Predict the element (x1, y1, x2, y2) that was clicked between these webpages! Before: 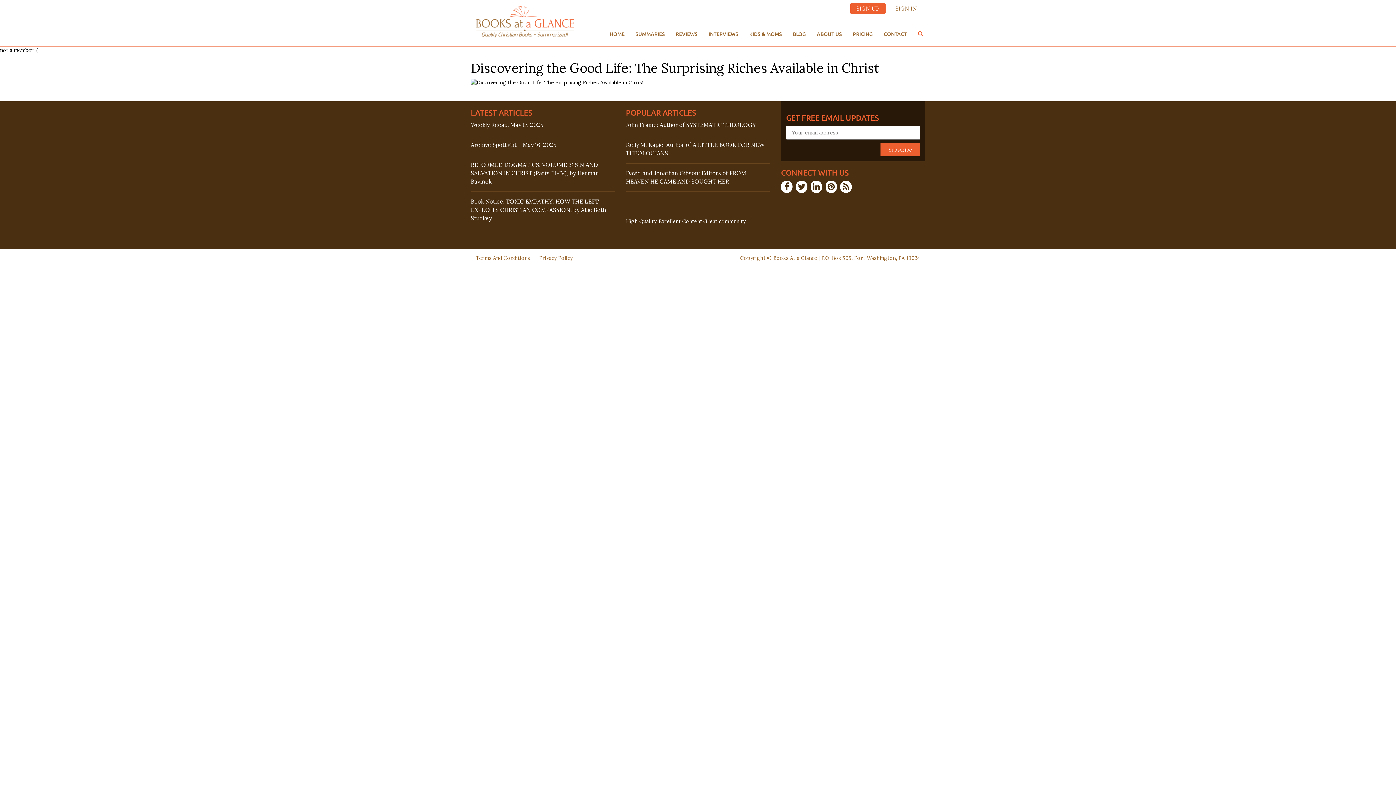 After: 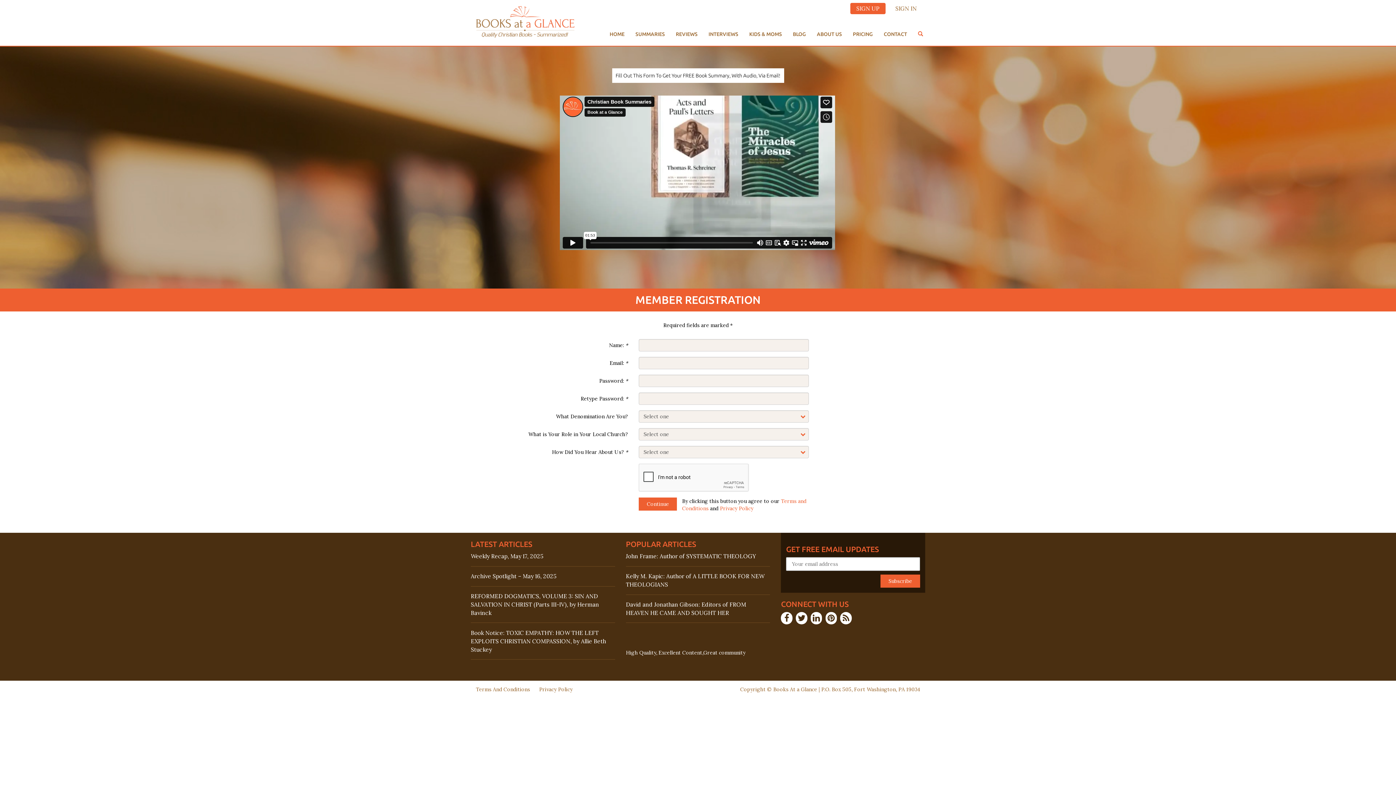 Action: bbox: (850, 2, 885, 14) label: SIGN UP